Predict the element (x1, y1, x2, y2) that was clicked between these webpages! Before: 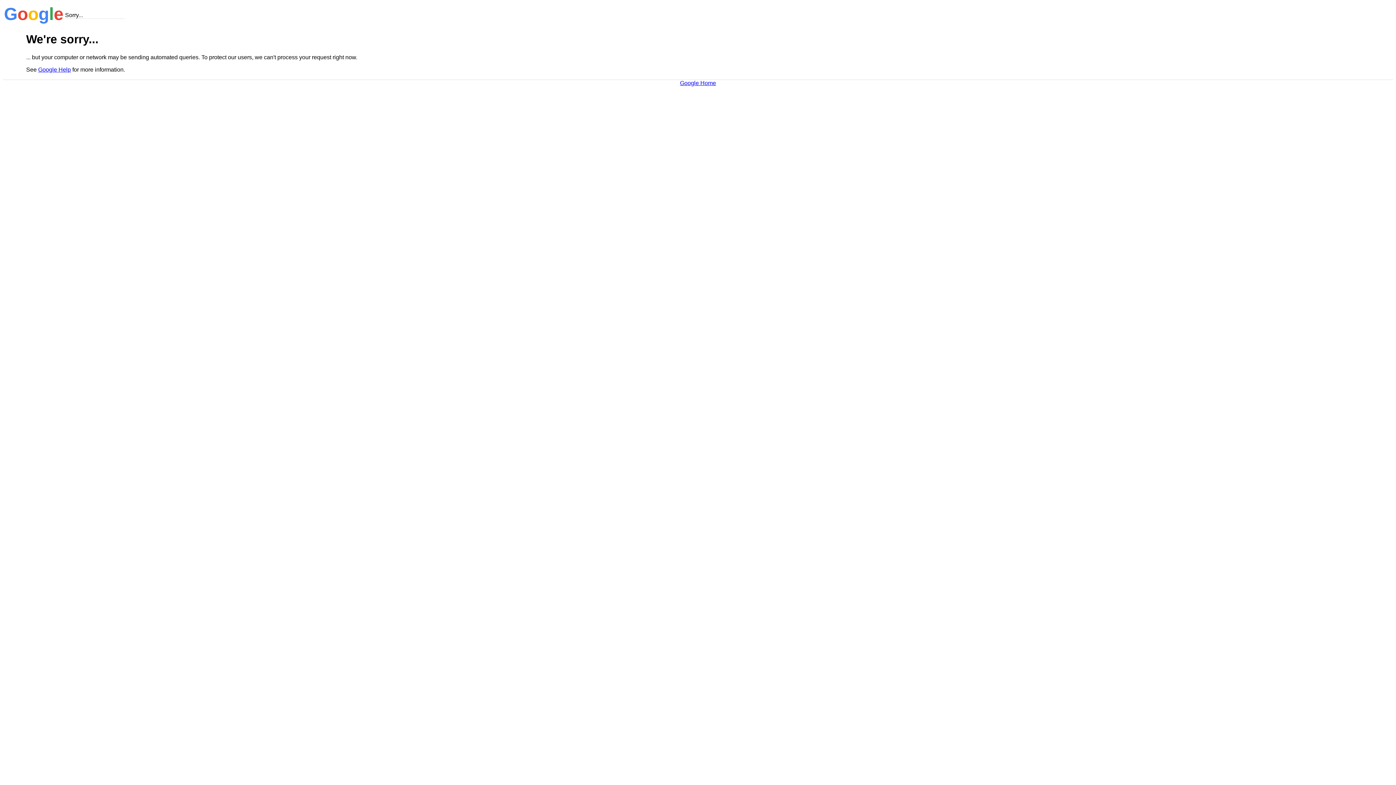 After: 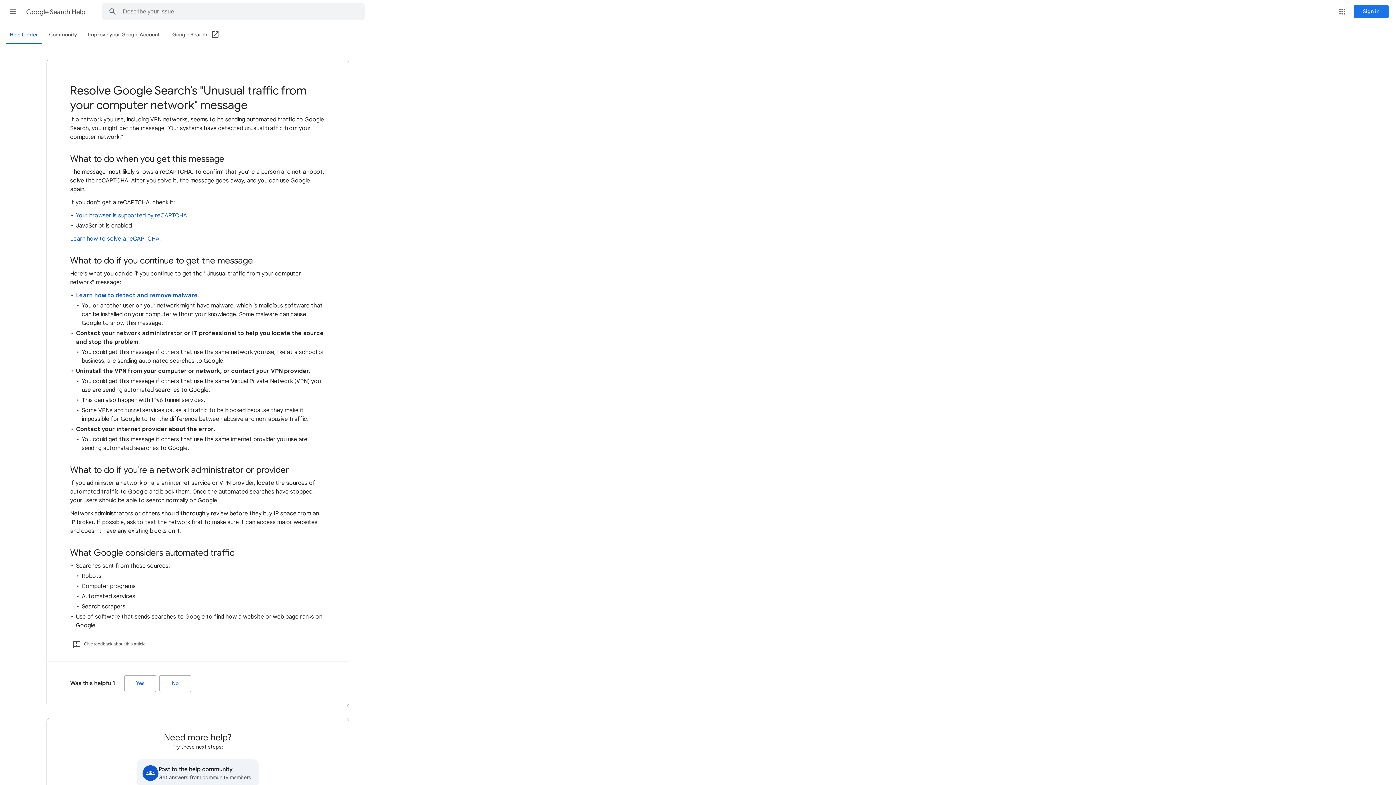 Action: bbox: (38, 66, 70, 72) label: Google Help